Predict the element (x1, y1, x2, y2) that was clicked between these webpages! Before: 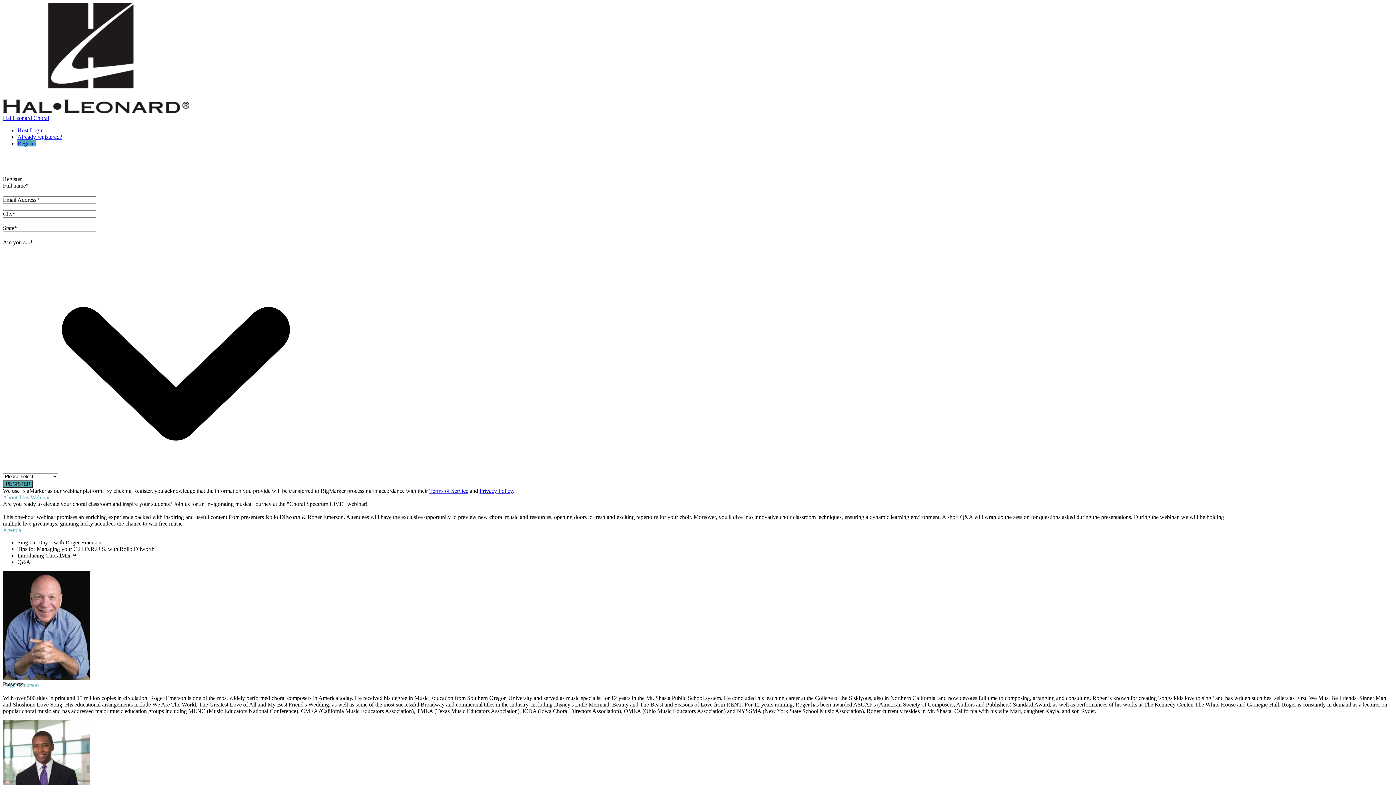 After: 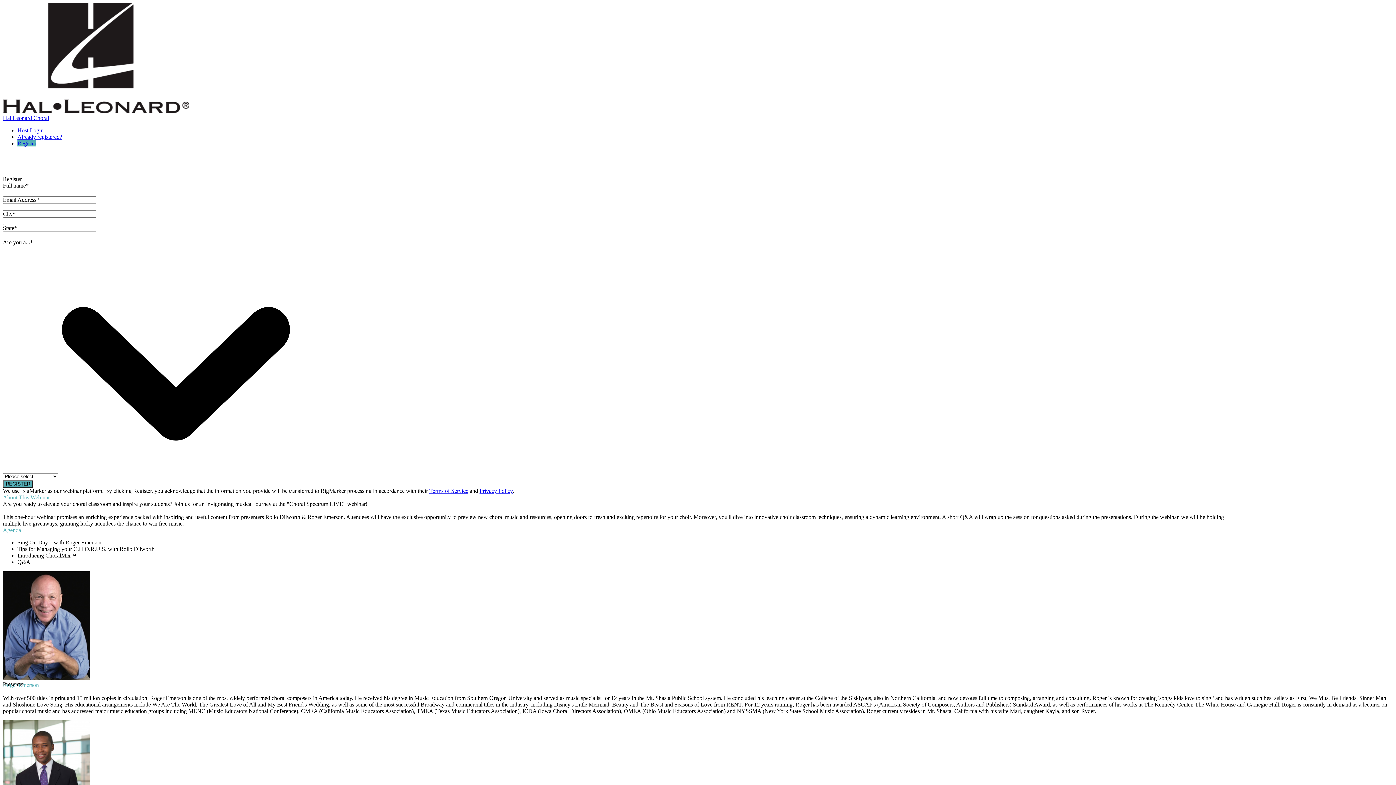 Action: bbox: (479, 487, 512, 494) label: Privacy Policy